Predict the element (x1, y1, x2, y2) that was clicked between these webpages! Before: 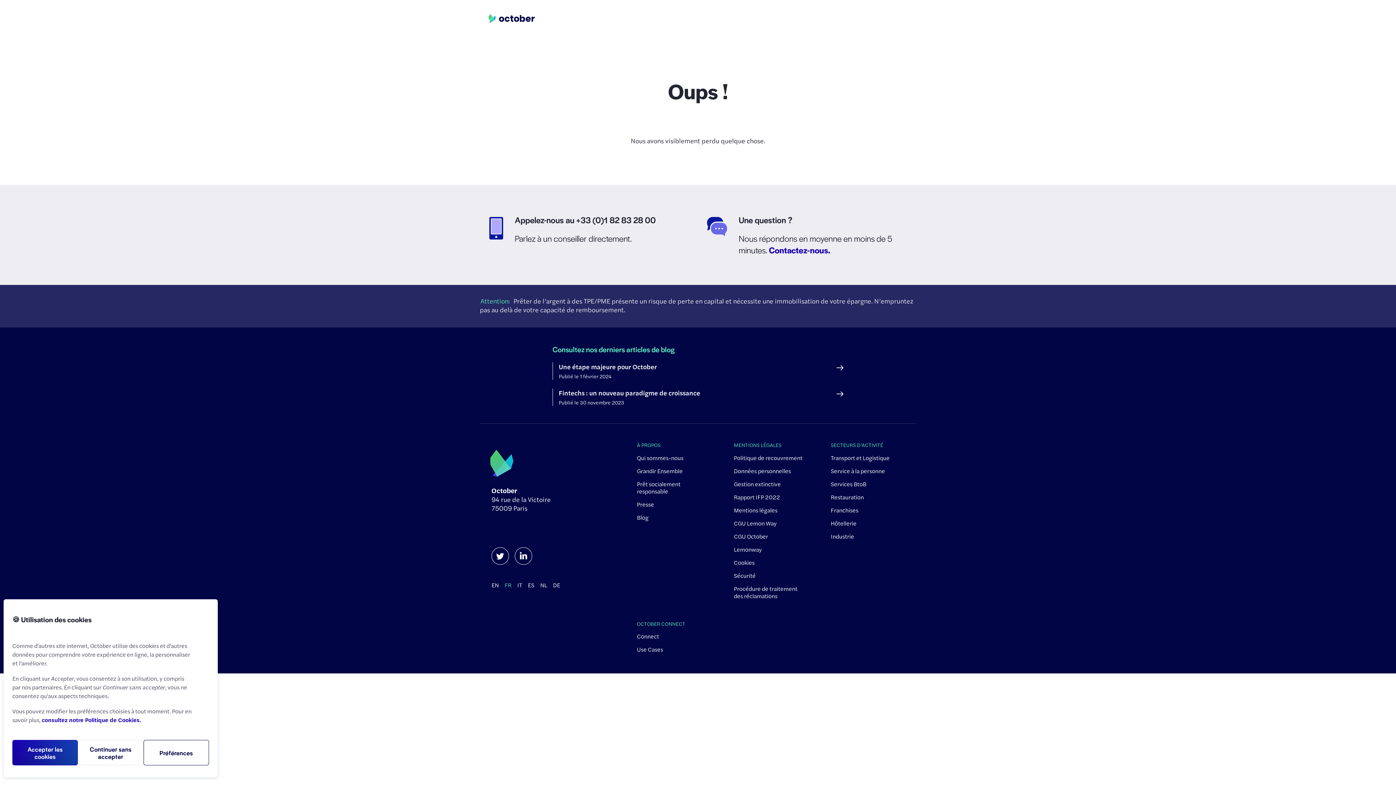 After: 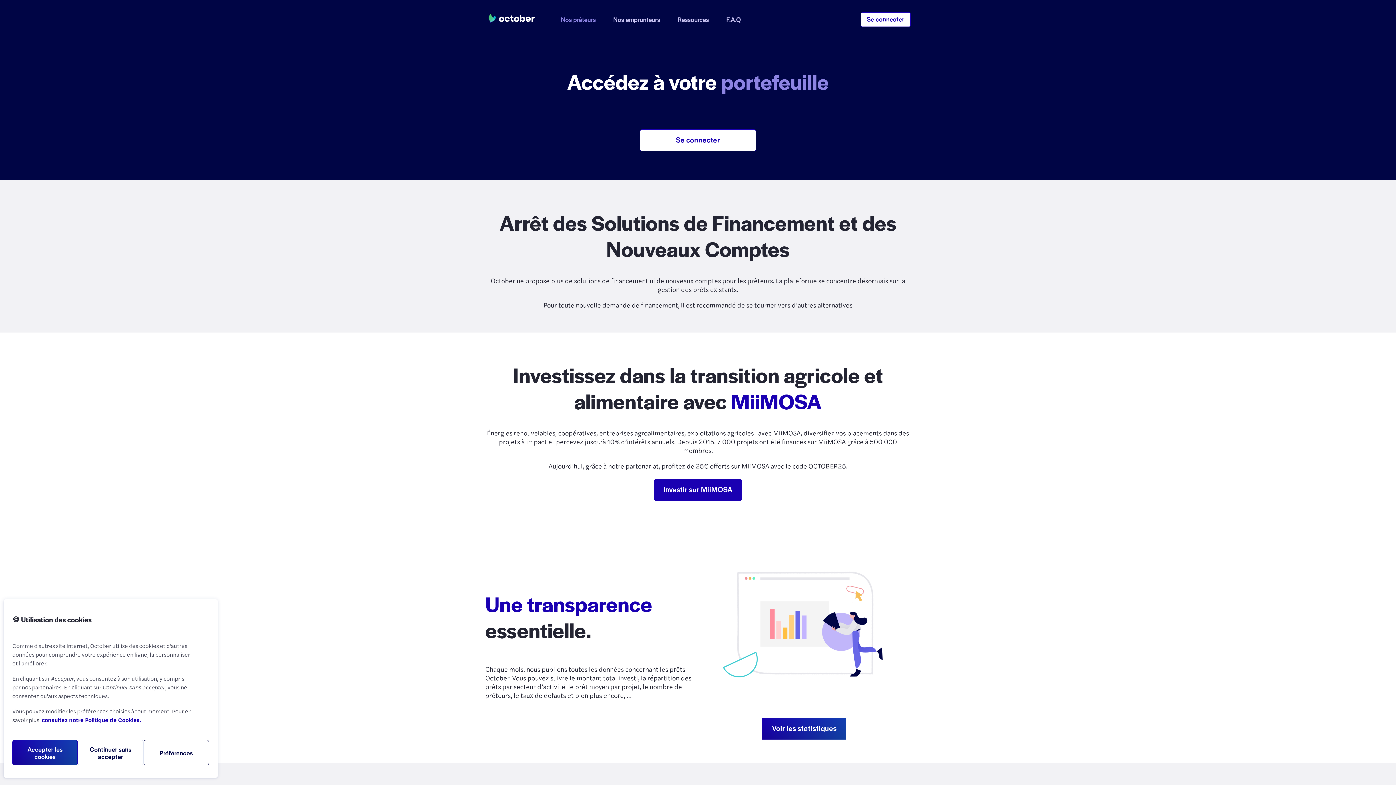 Action: bbox: (485, 11, 537, 27)